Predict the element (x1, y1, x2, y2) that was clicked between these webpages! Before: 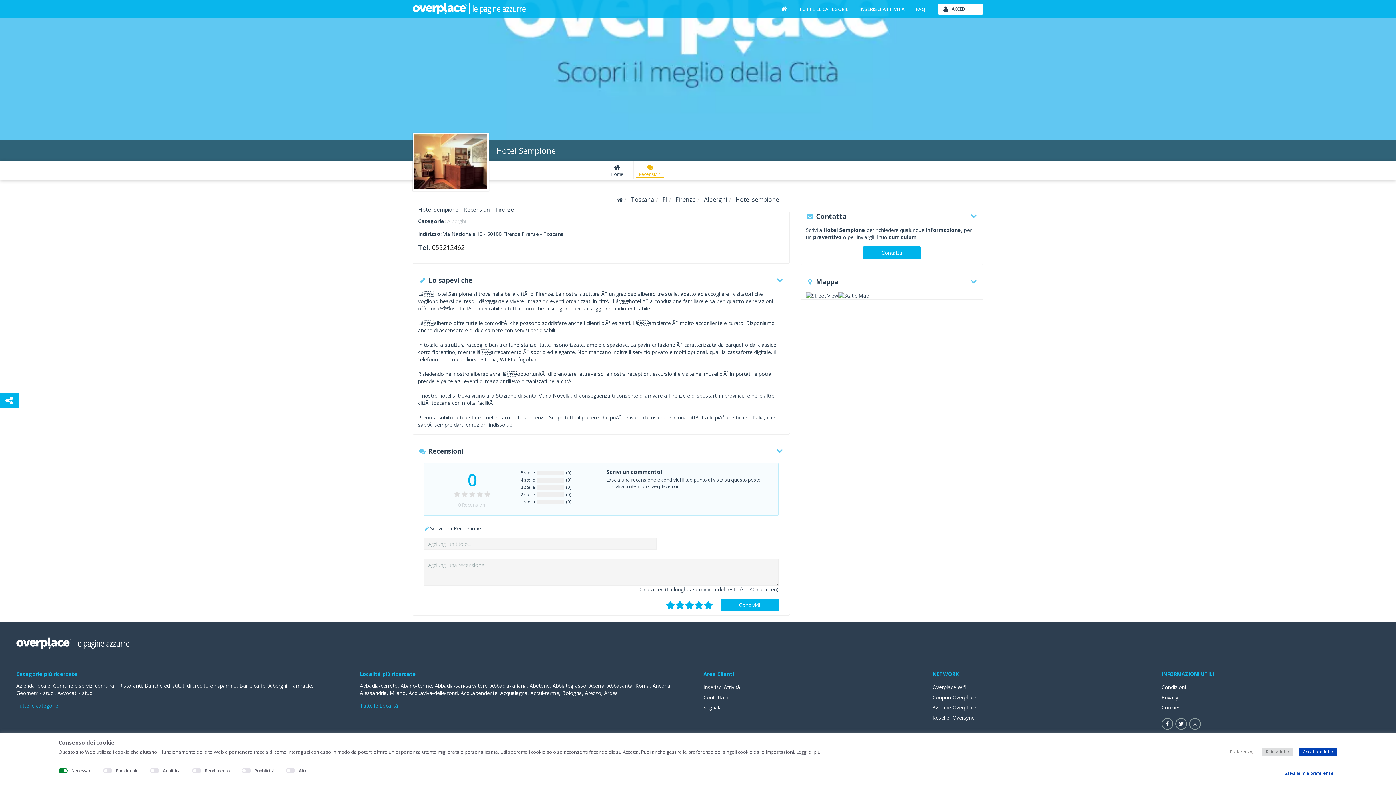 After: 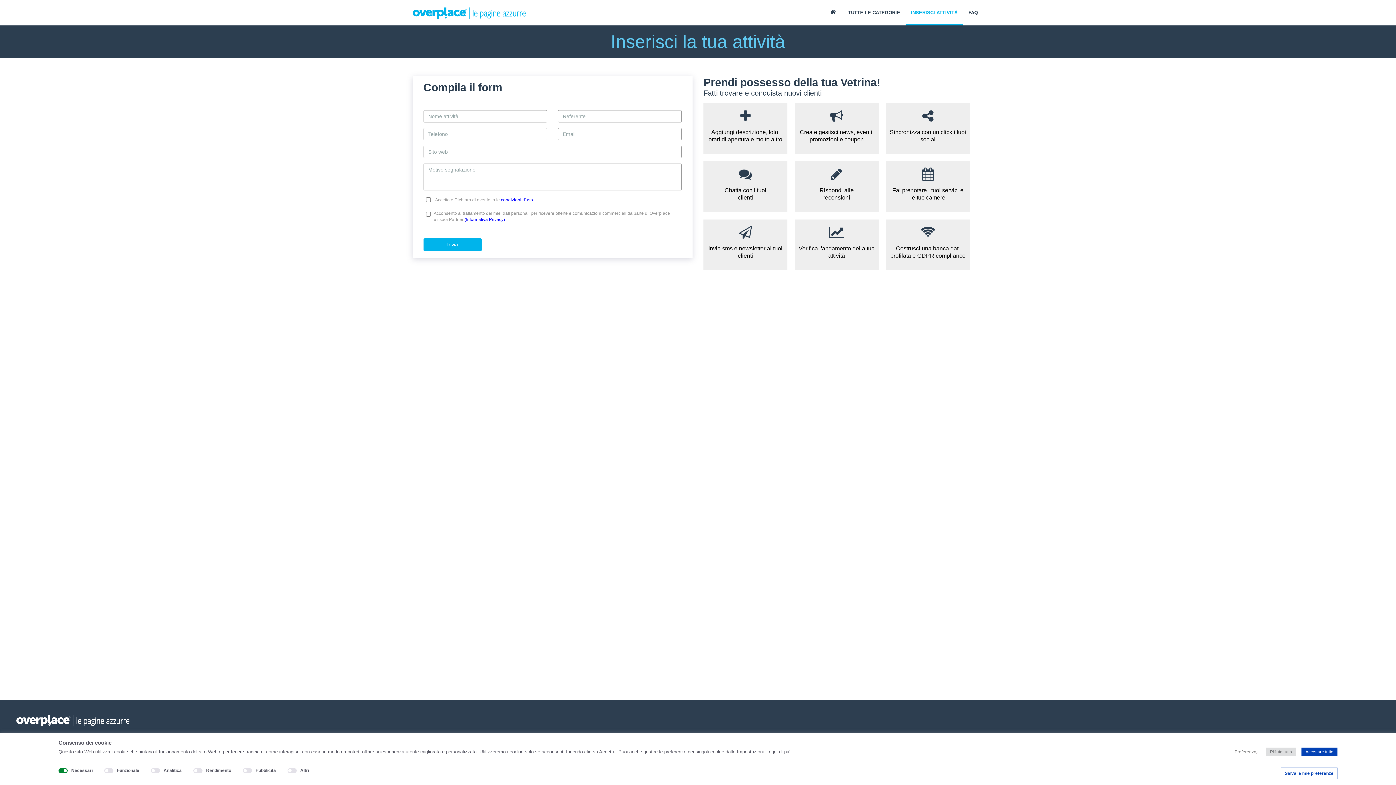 Action: bbox: (854, 0, 910, 17) label: INSERISCI ATTIVITÀ